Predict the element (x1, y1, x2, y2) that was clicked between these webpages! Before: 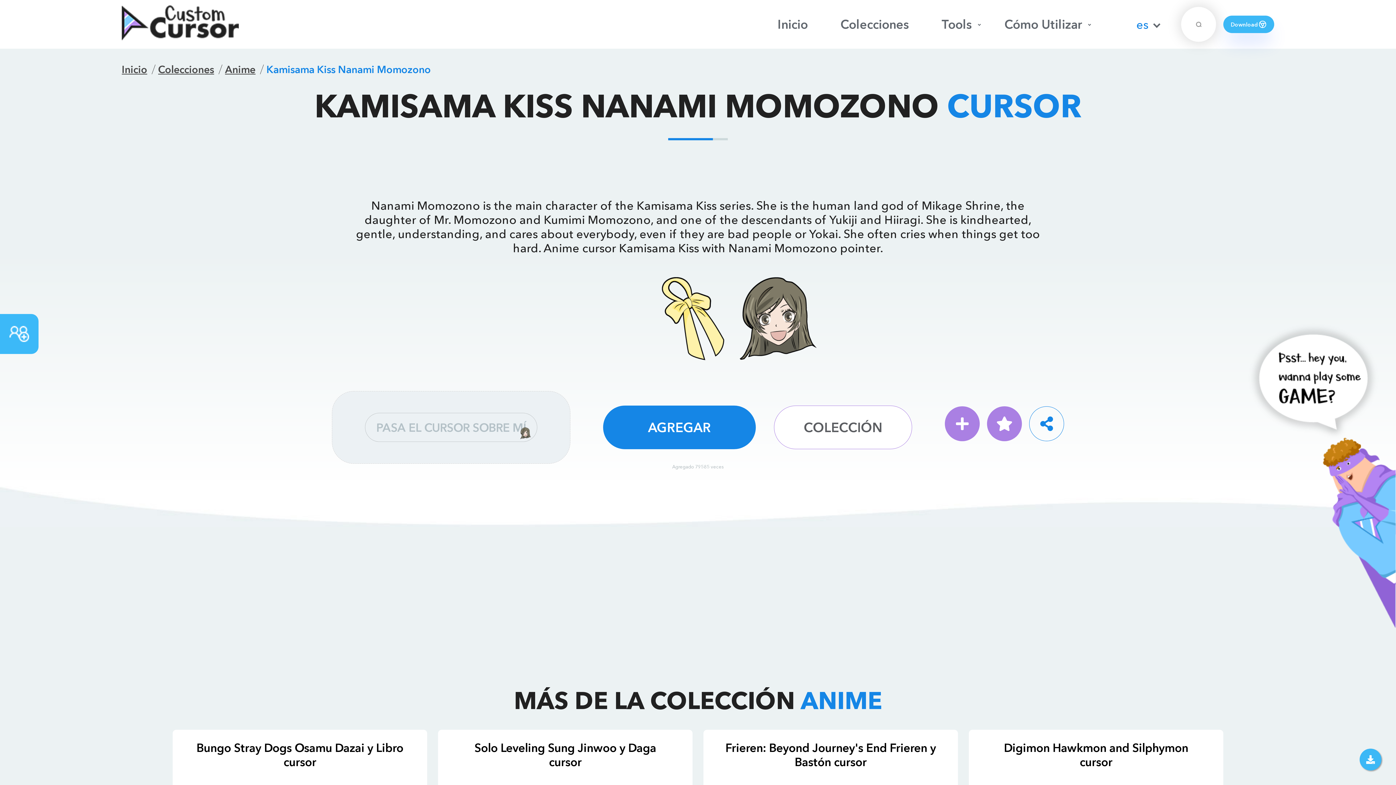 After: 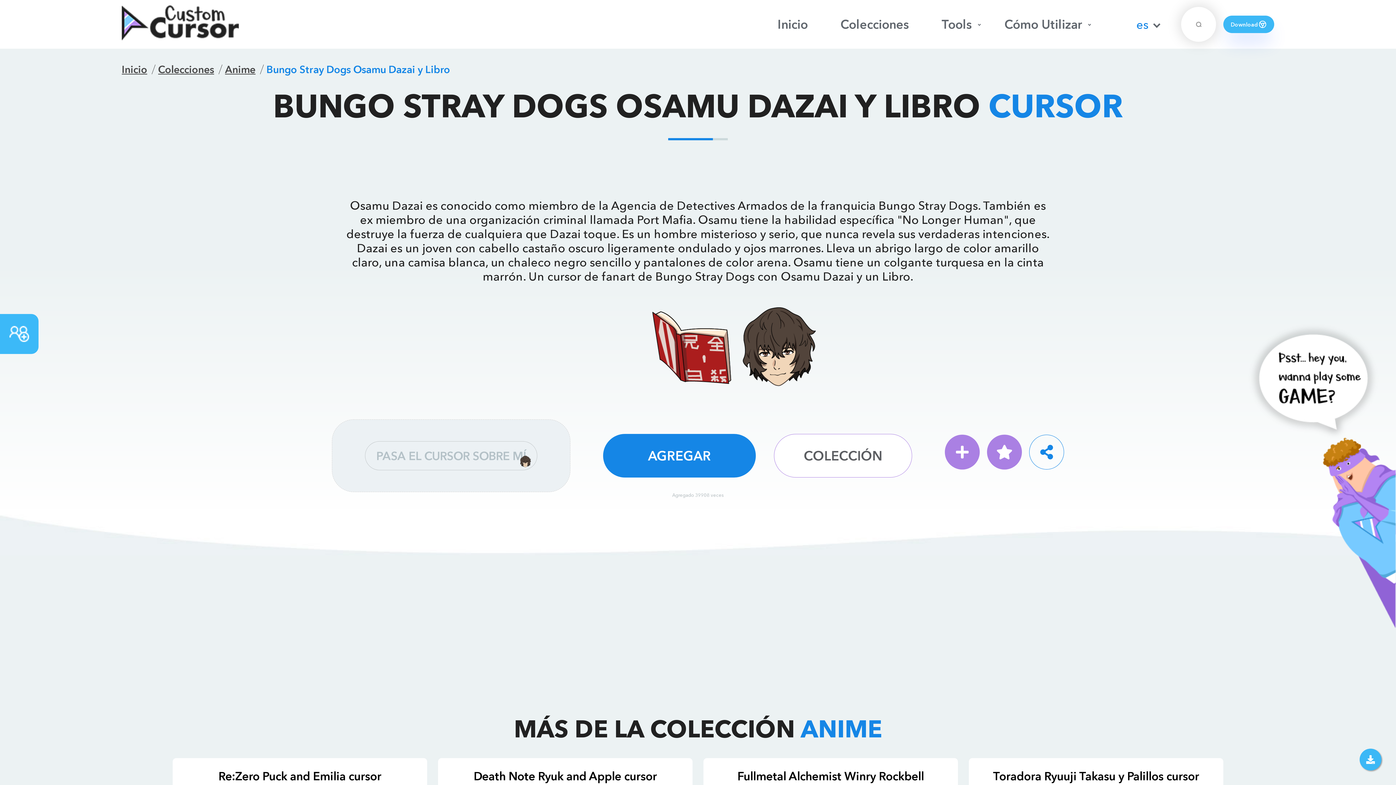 Action: label: Bungo Stray Dogs Osamu Dazai y Libro cursor bbox: (196, 741, 403, 769)